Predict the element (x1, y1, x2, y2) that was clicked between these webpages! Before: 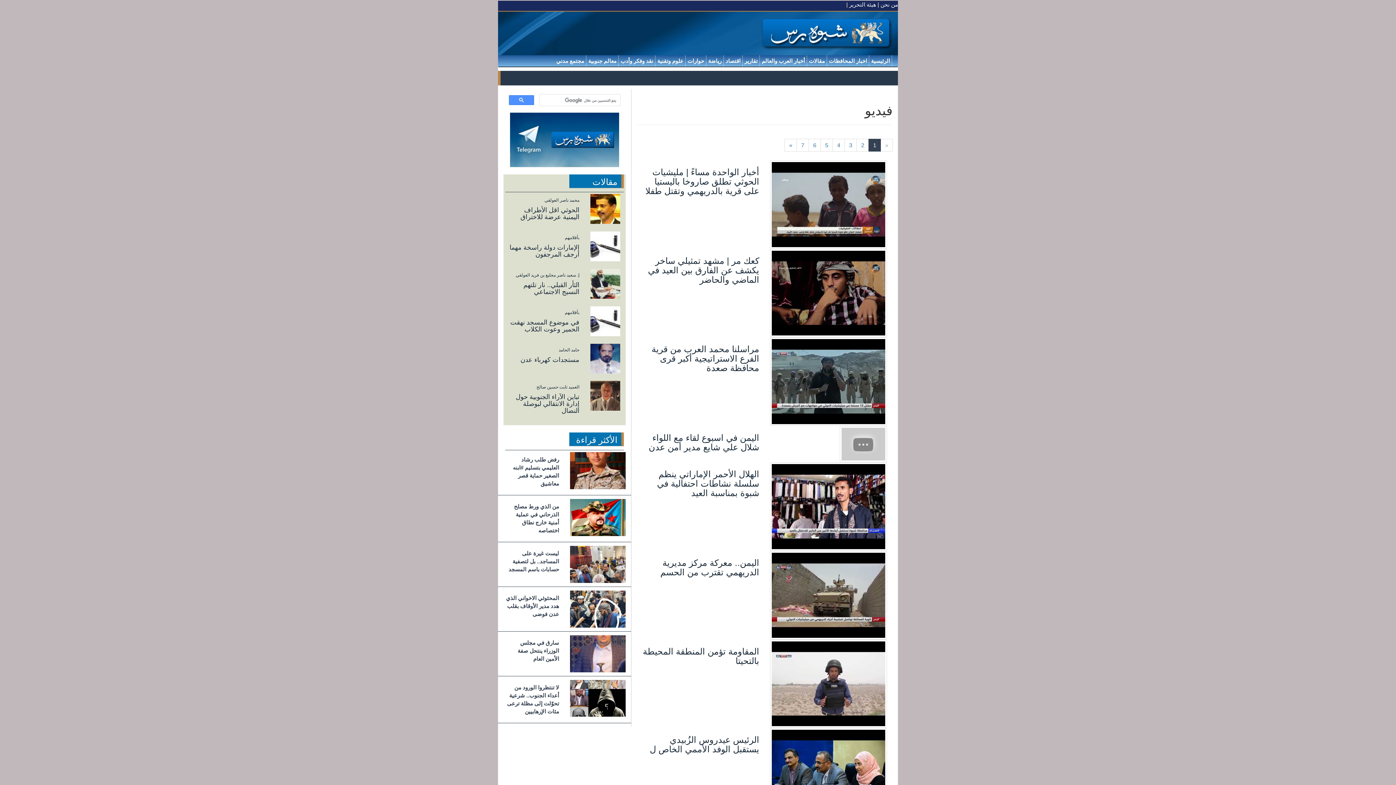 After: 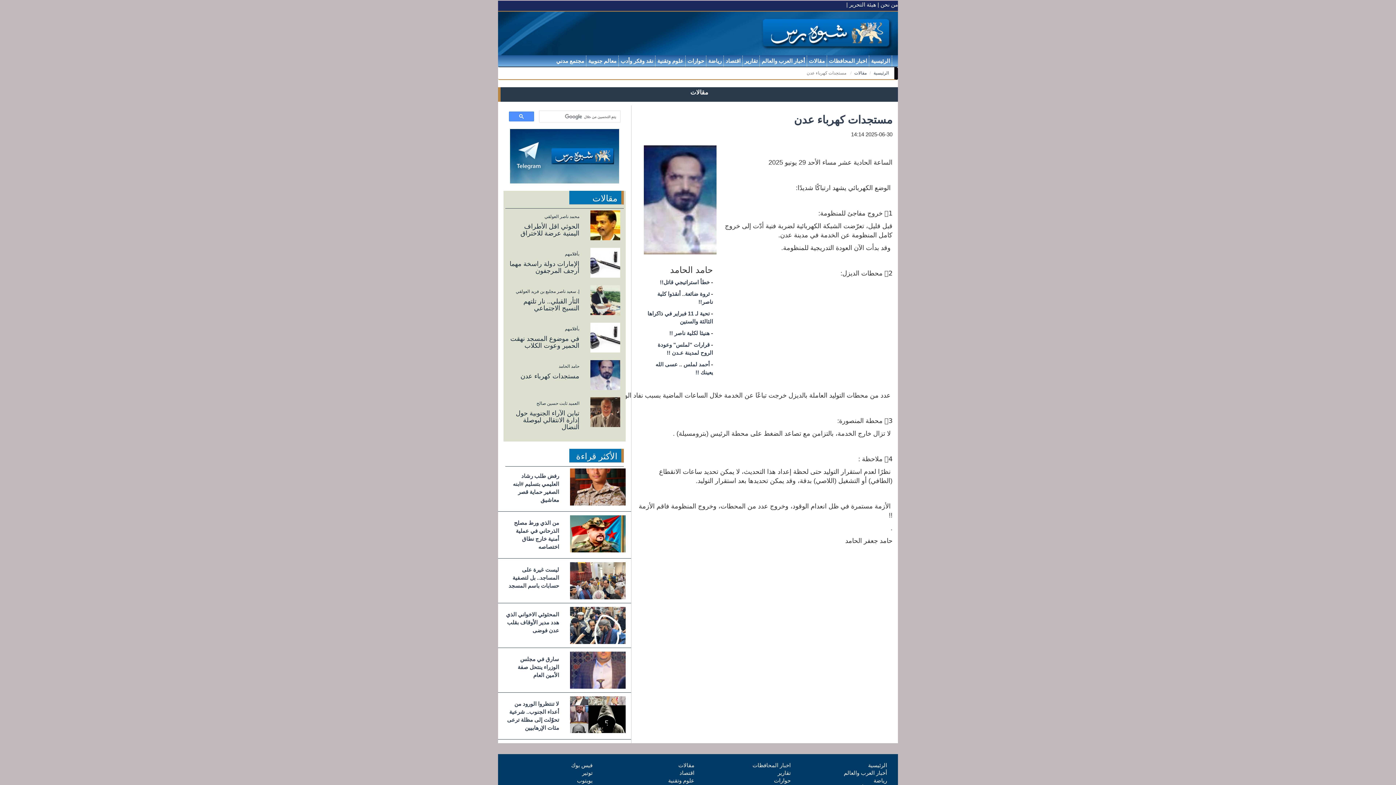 Action: bbox: (590, 344, 620, 373)